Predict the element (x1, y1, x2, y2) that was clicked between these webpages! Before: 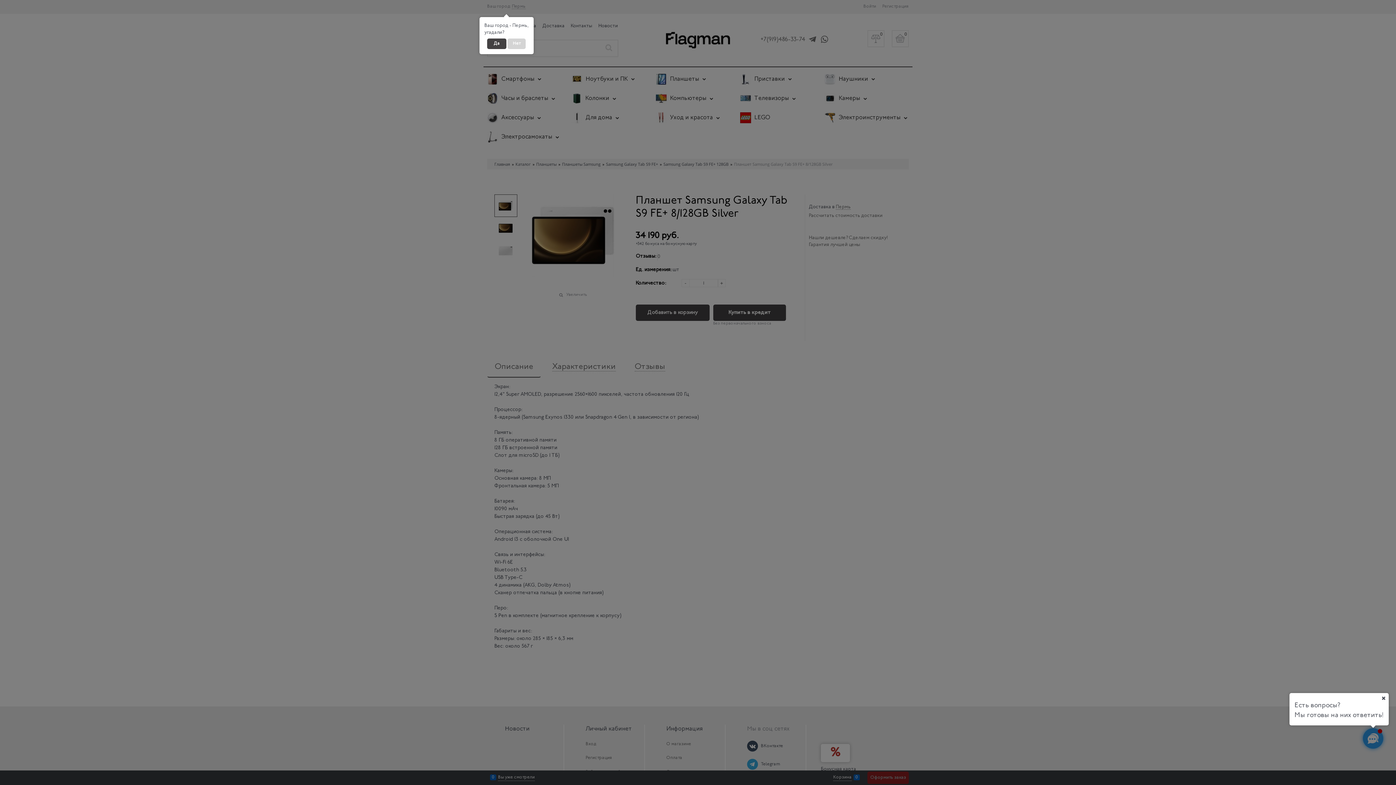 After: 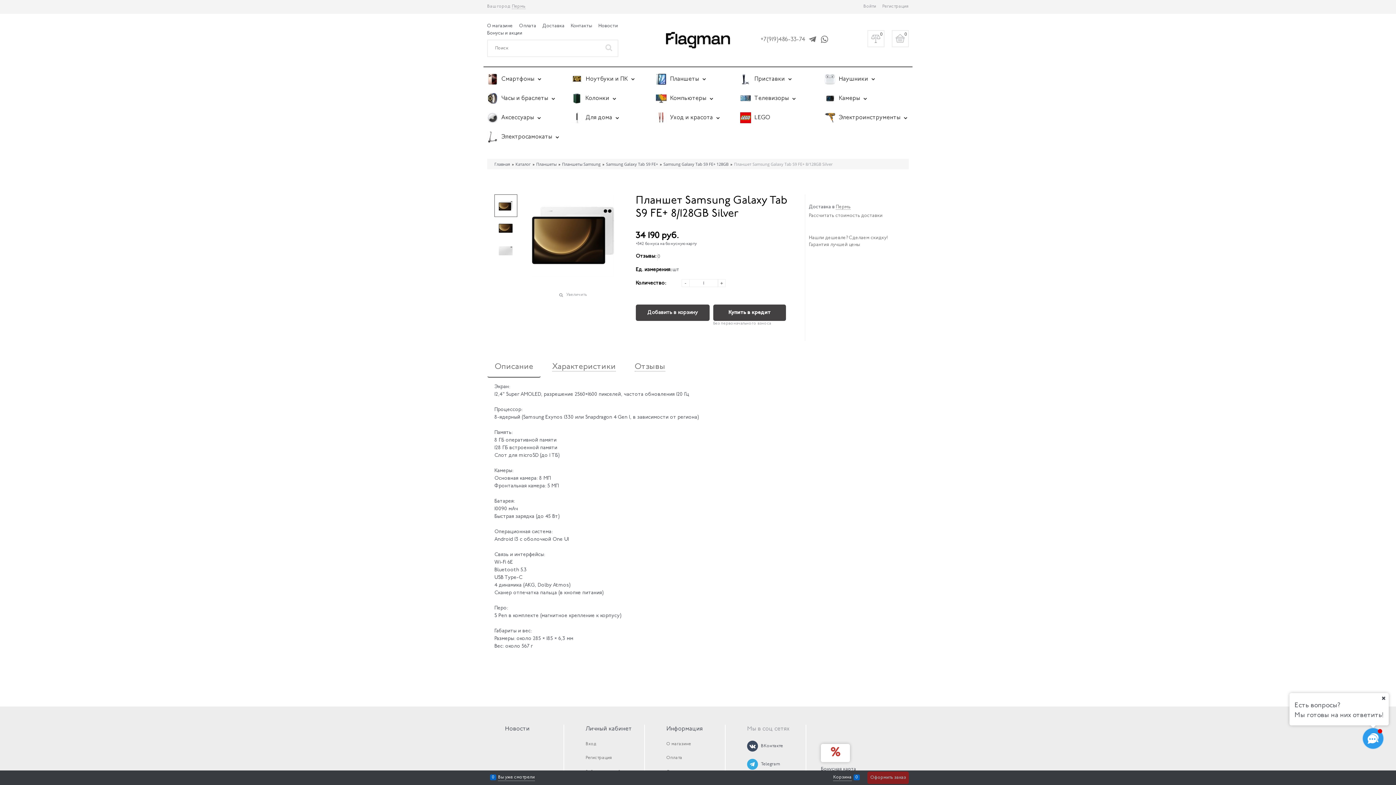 Action: label: Да bbox: (487, 38, 506, 49)